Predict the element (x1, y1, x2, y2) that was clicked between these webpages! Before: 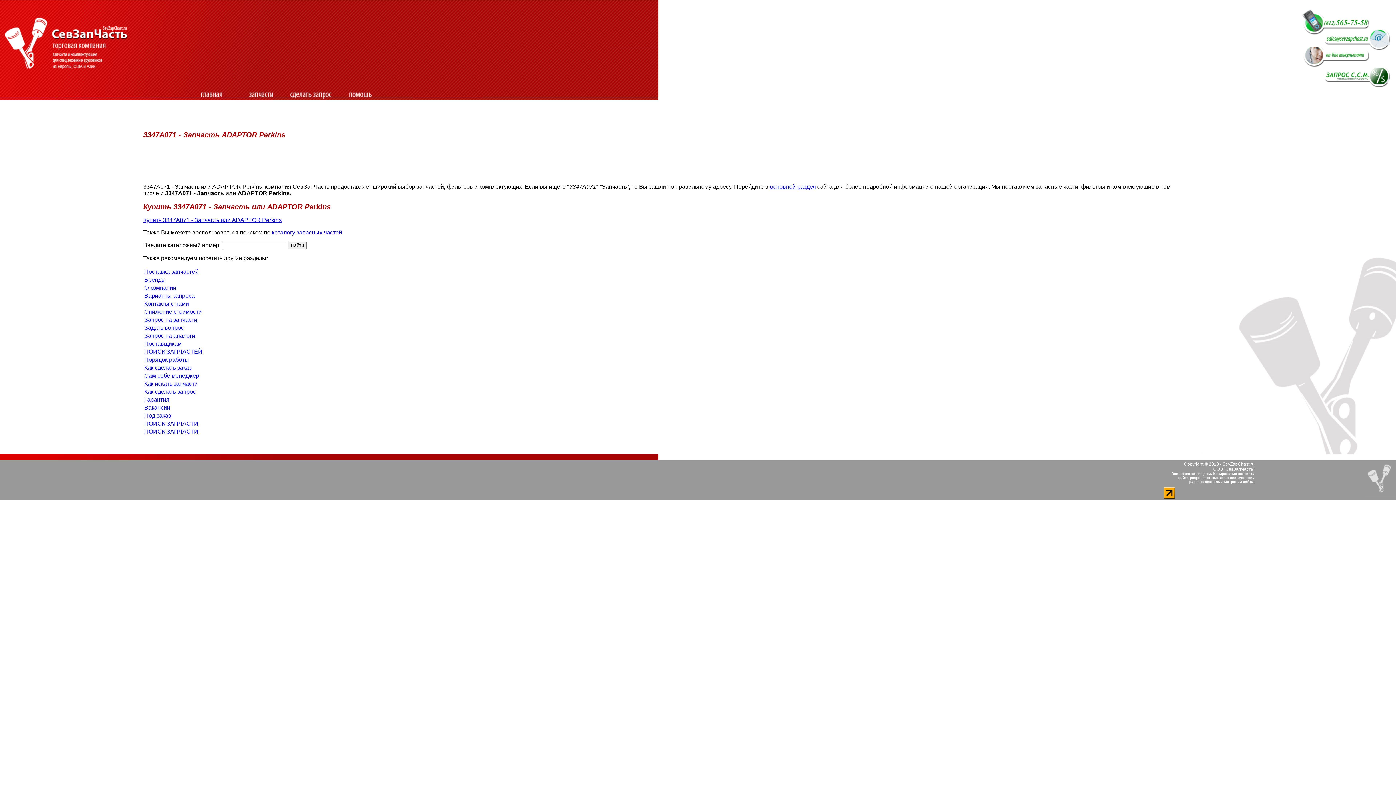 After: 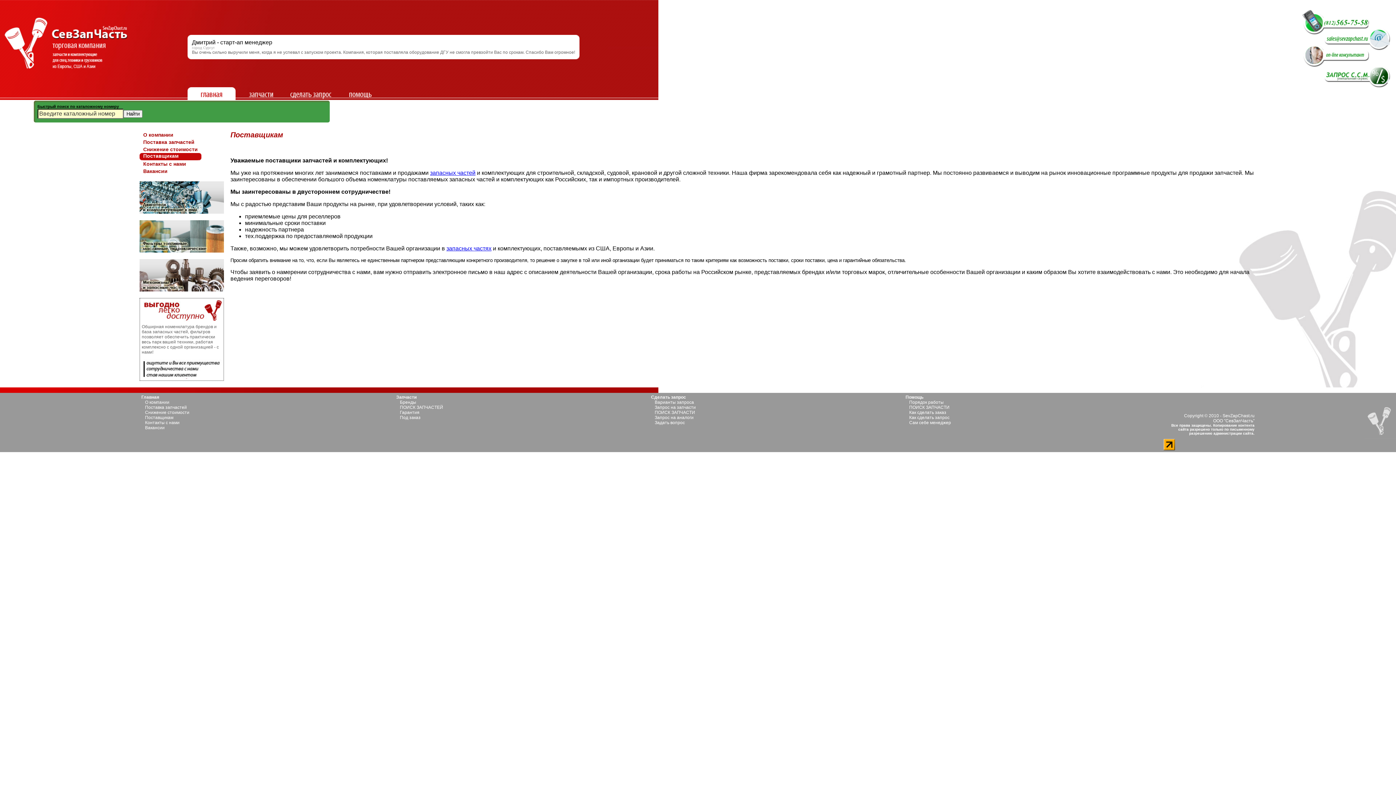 Action: label: Поставщикам bbox: (144, 340, 181, 347)